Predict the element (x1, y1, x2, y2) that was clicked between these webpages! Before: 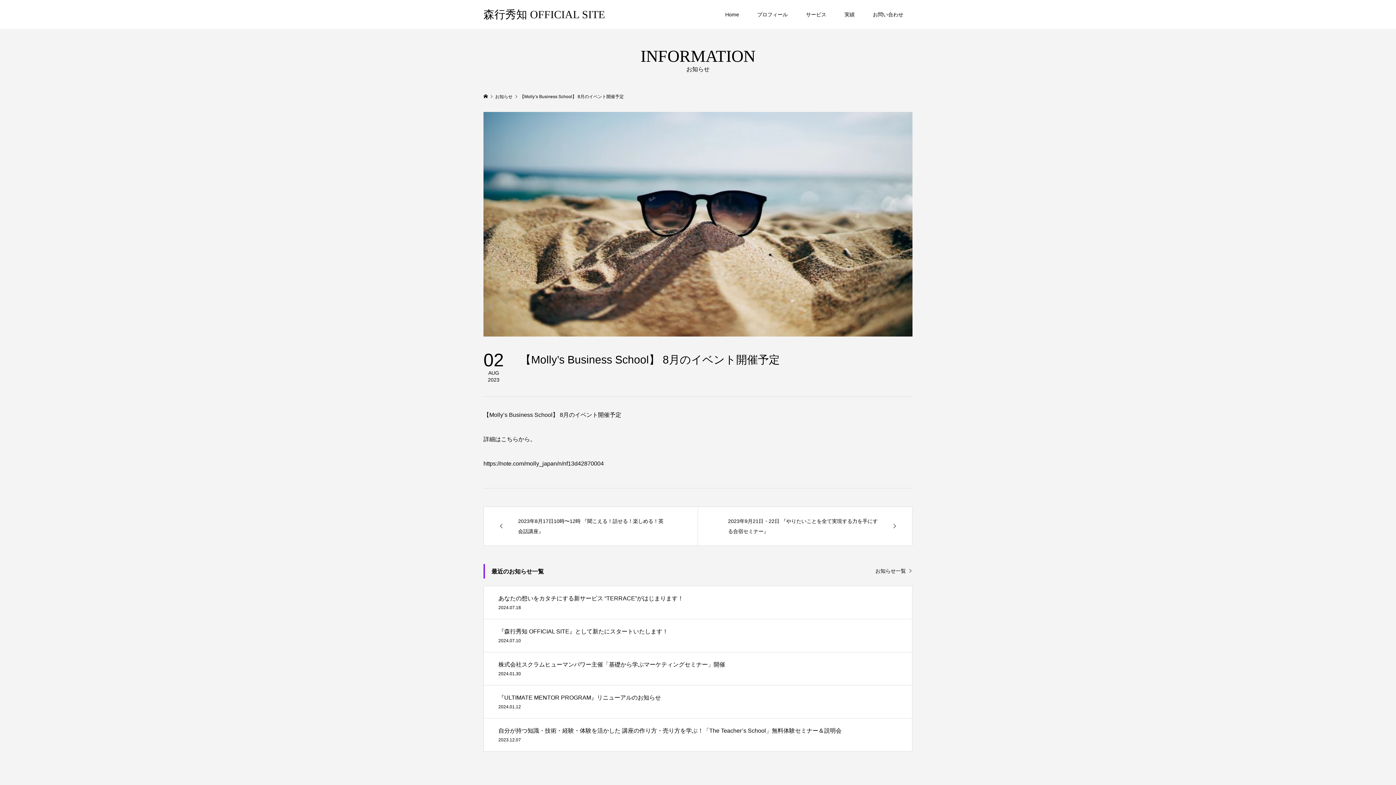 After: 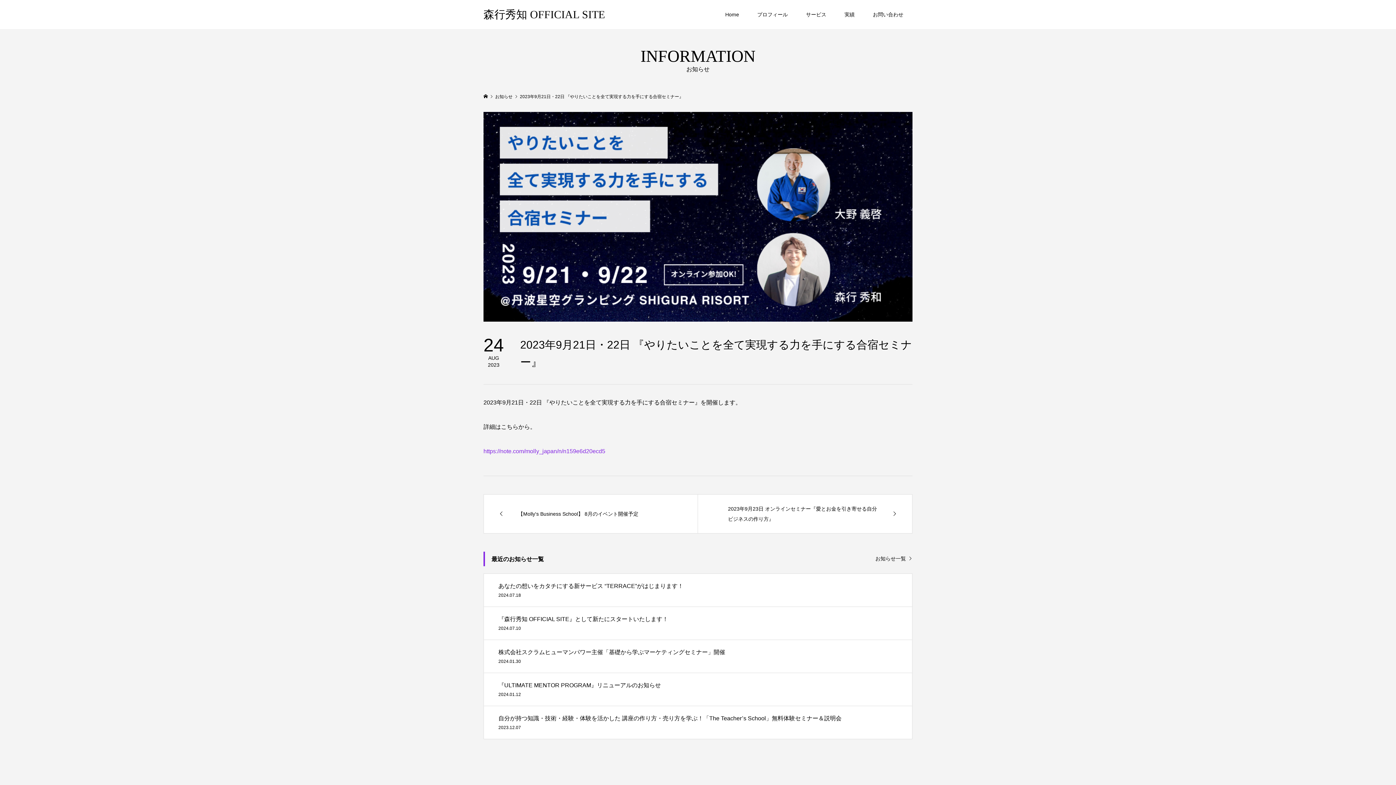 Action: label: 2023年9月21日・22日 『やりたいことを全て実現する力を手にする合宿セミナー』 bbox: (698, 507, 912, 545)